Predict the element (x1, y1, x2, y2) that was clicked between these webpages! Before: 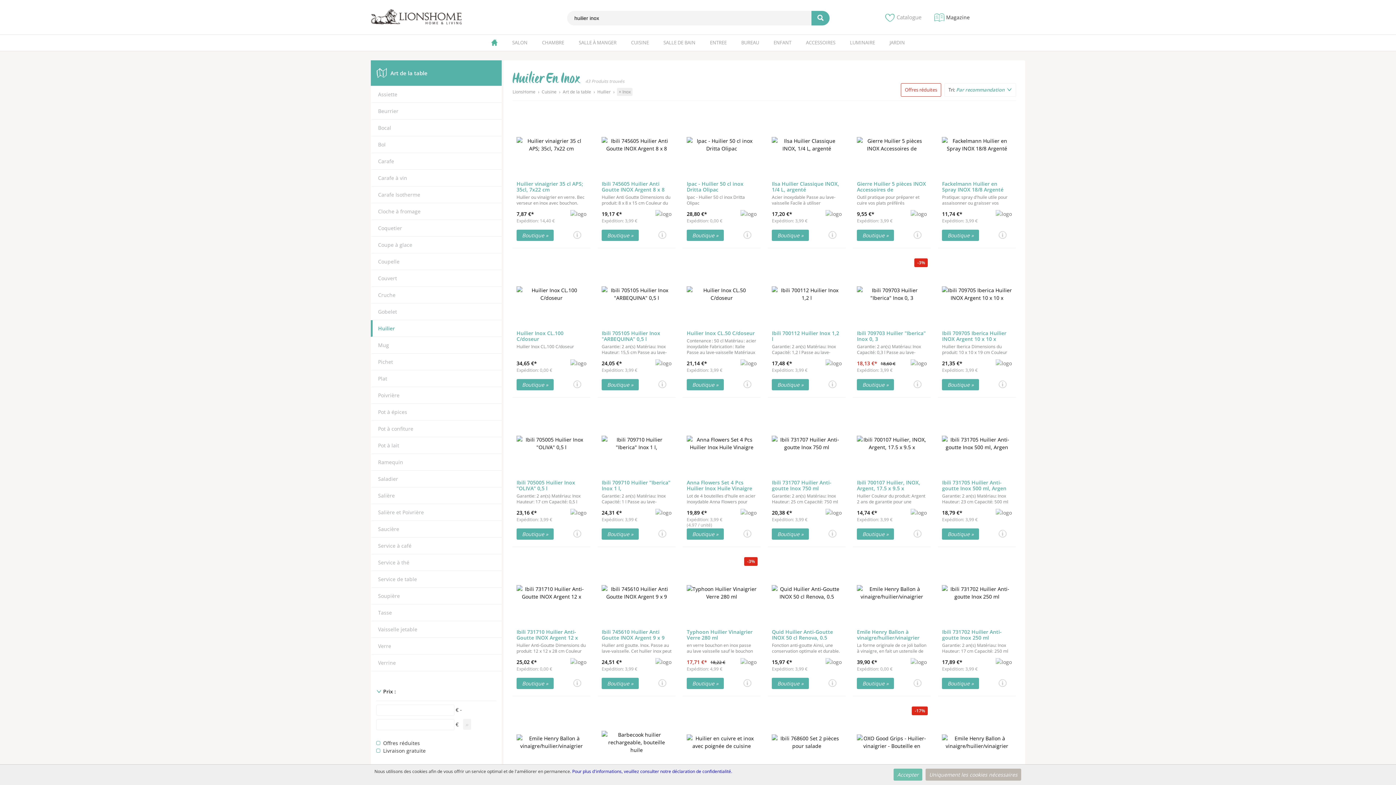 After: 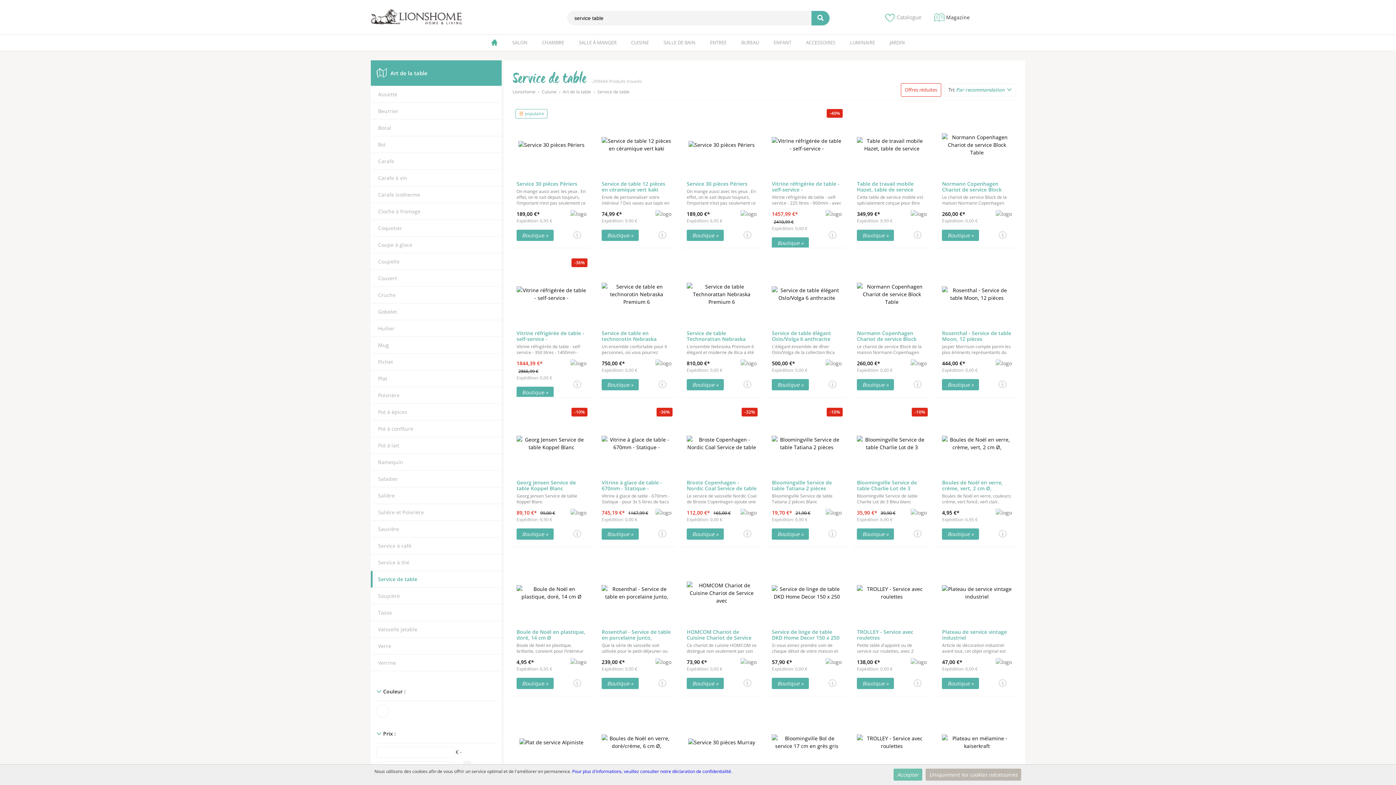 Action: bbox: (378, 576, 417, 582) label: Service de table